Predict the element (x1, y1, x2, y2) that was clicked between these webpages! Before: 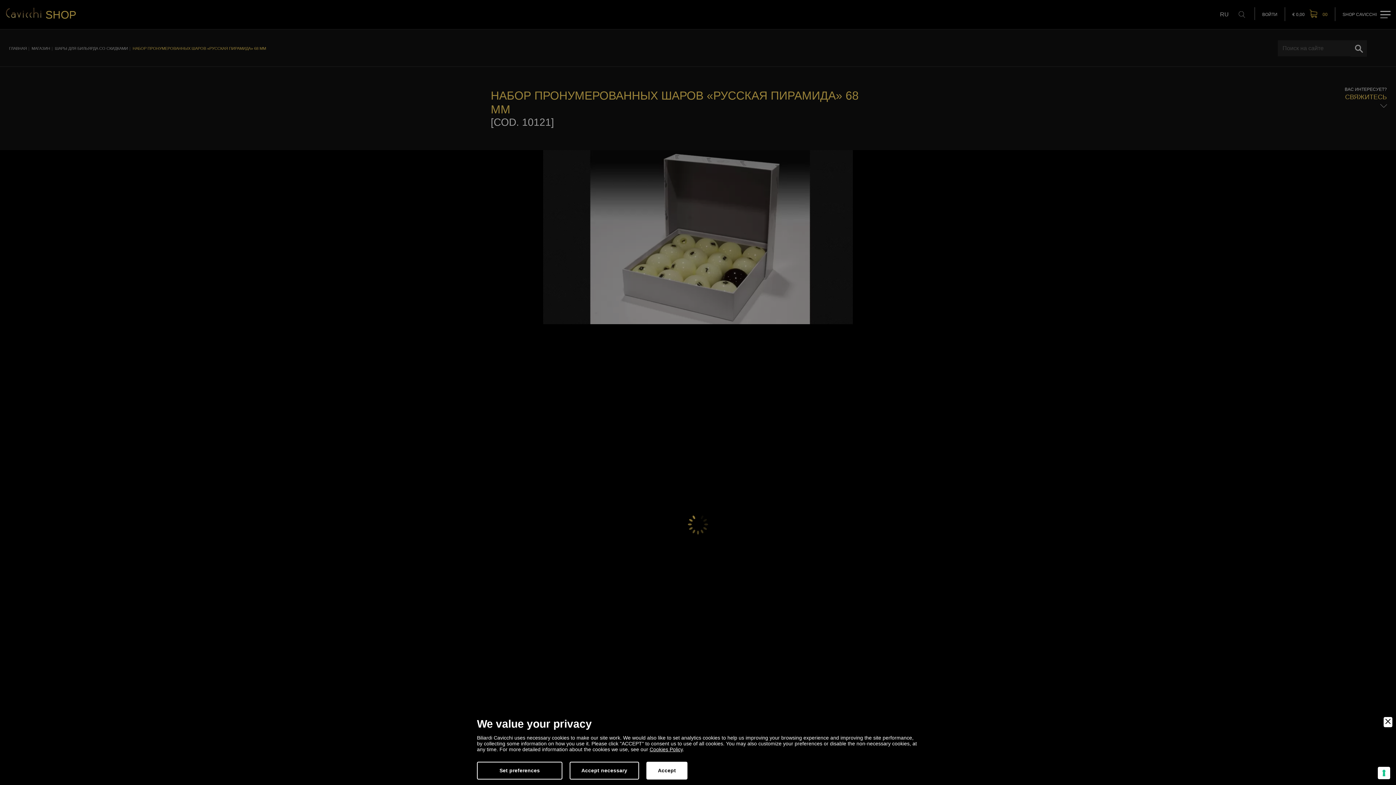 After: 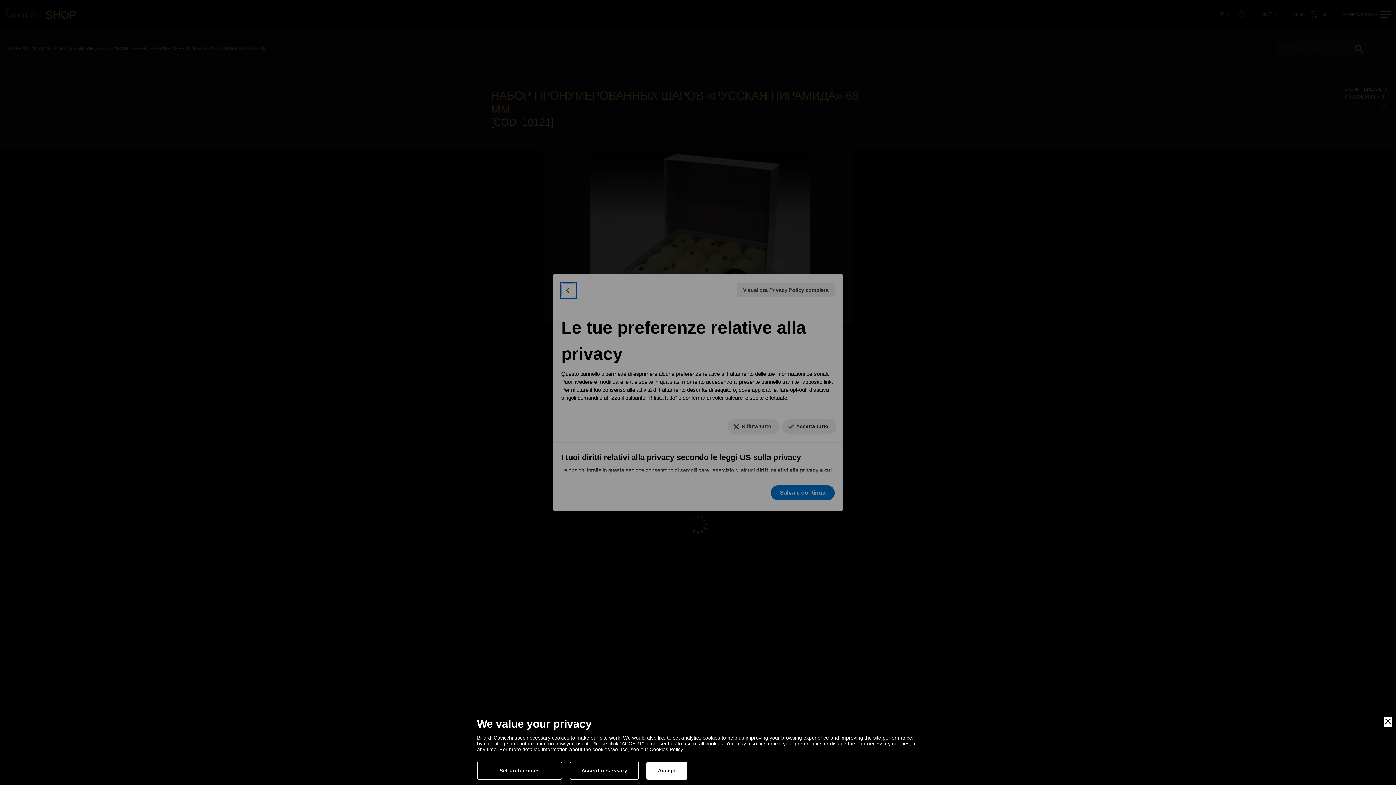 Action: label: Le tue preferenze relative al consenso per le tecnologie di tracciamento bbox: (1378, 767, 1390, 779)